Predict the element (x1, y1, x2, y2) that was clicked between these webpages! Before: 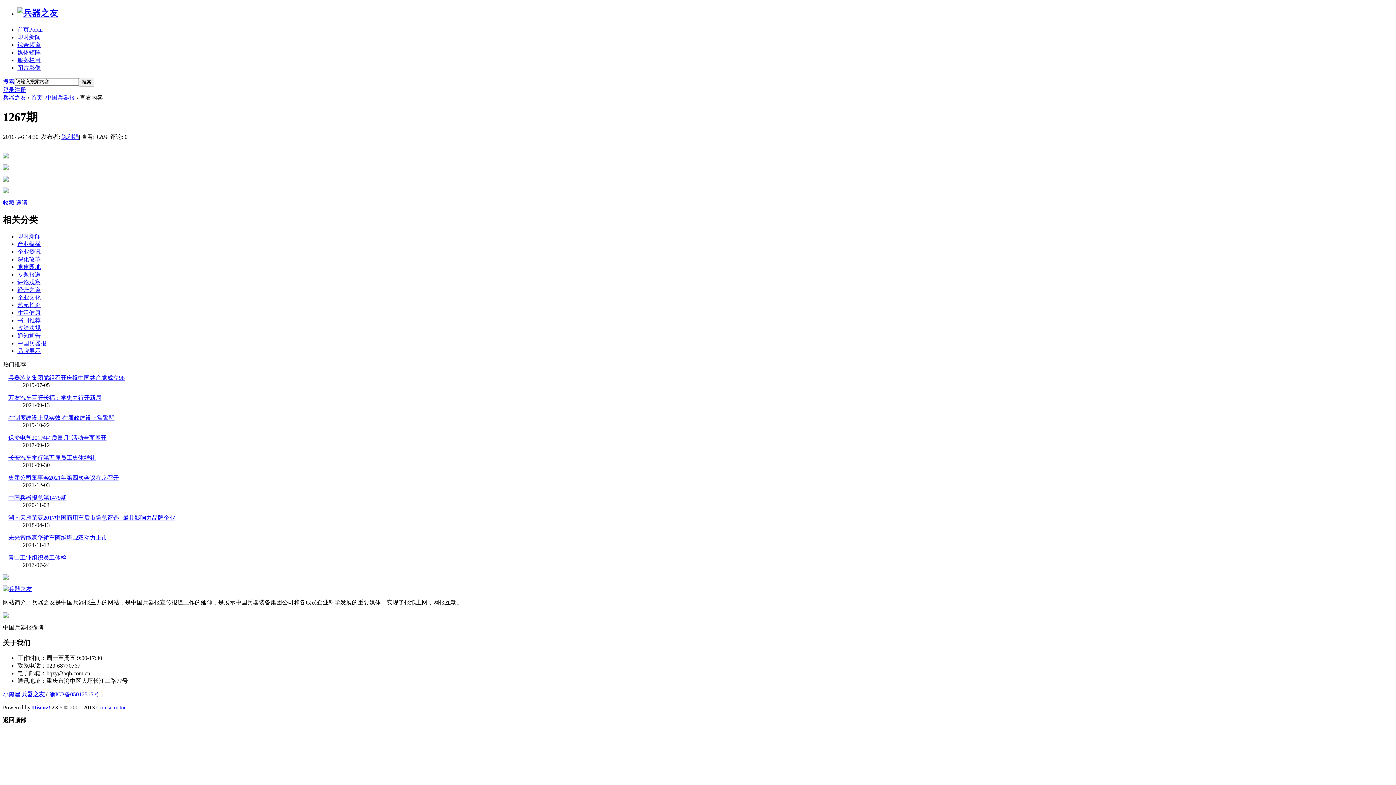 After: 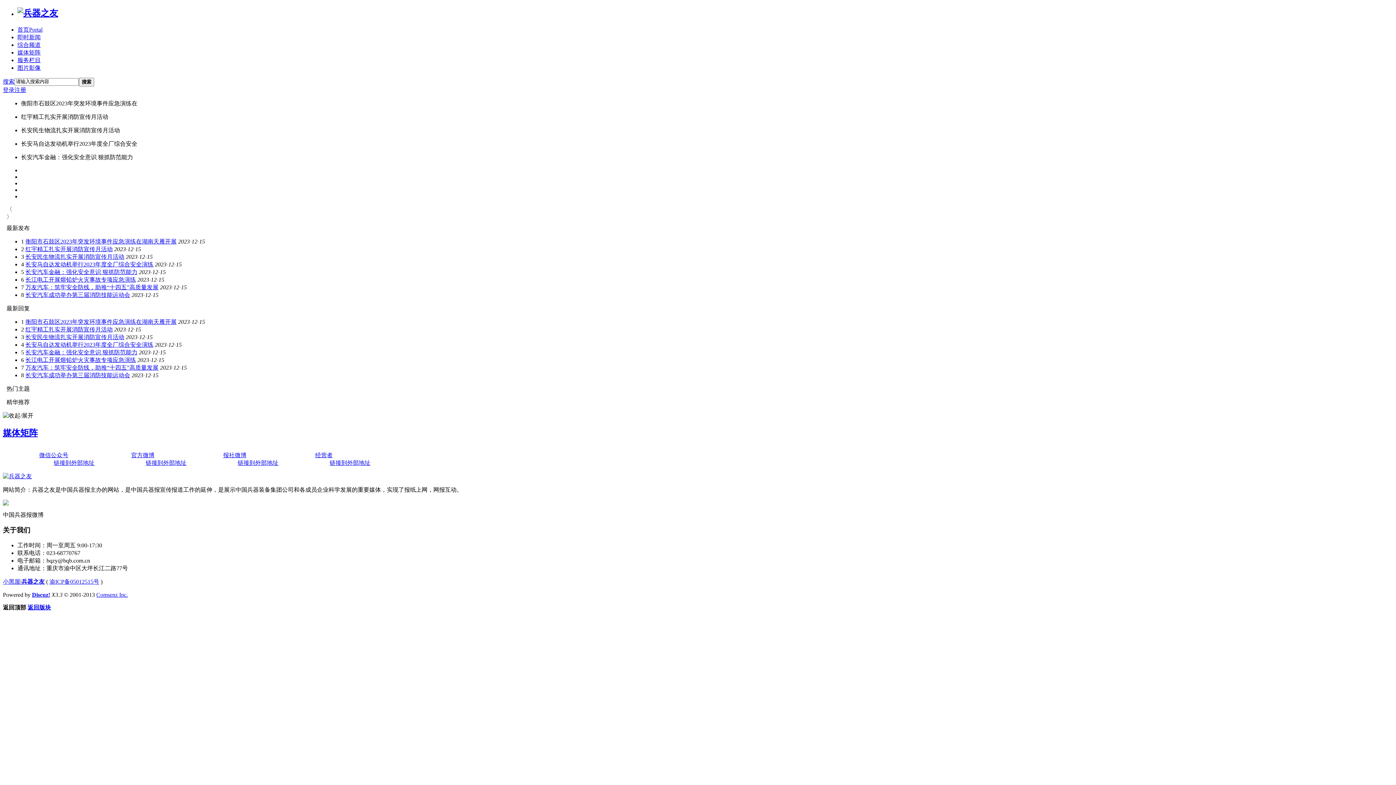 Action: label: 媒体矩阵 bbox: (17, 49, 40, 55)